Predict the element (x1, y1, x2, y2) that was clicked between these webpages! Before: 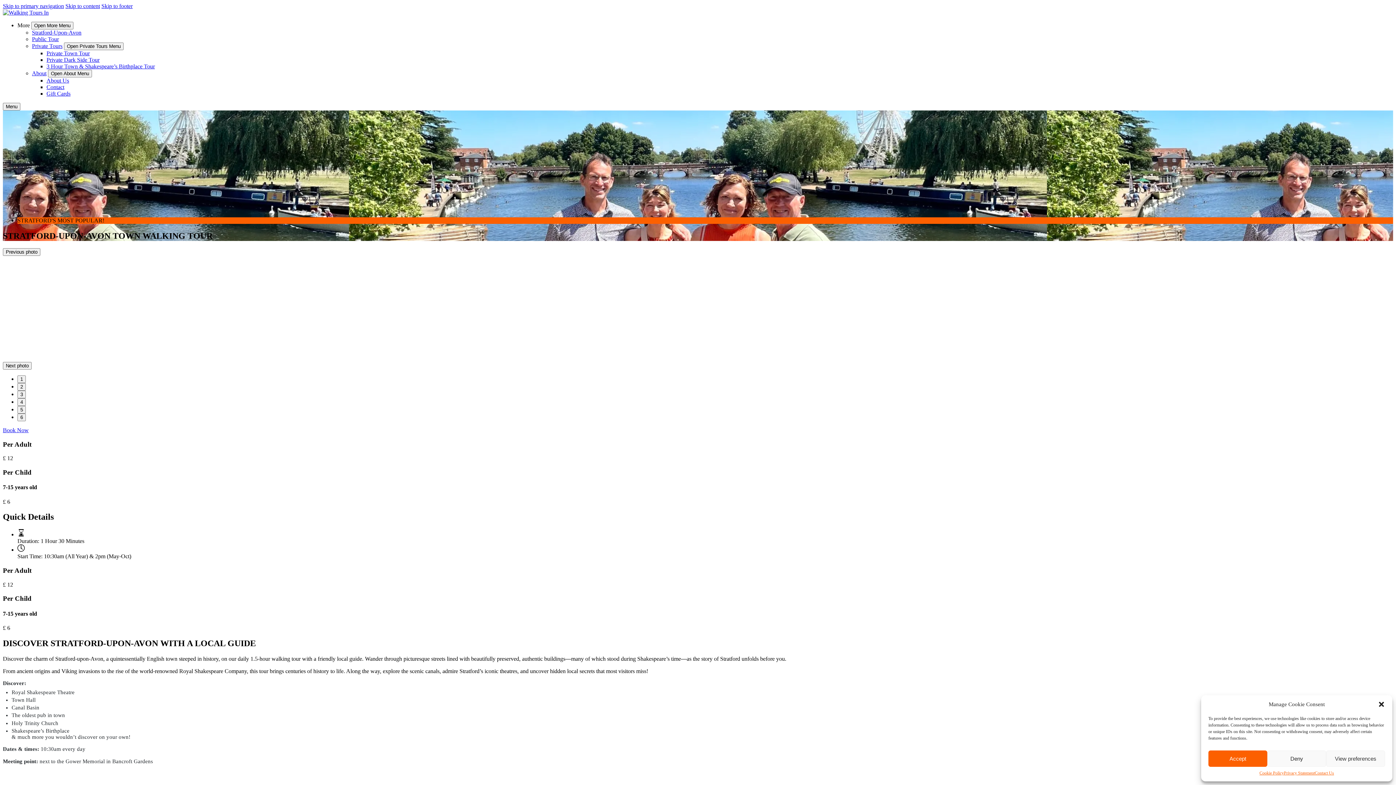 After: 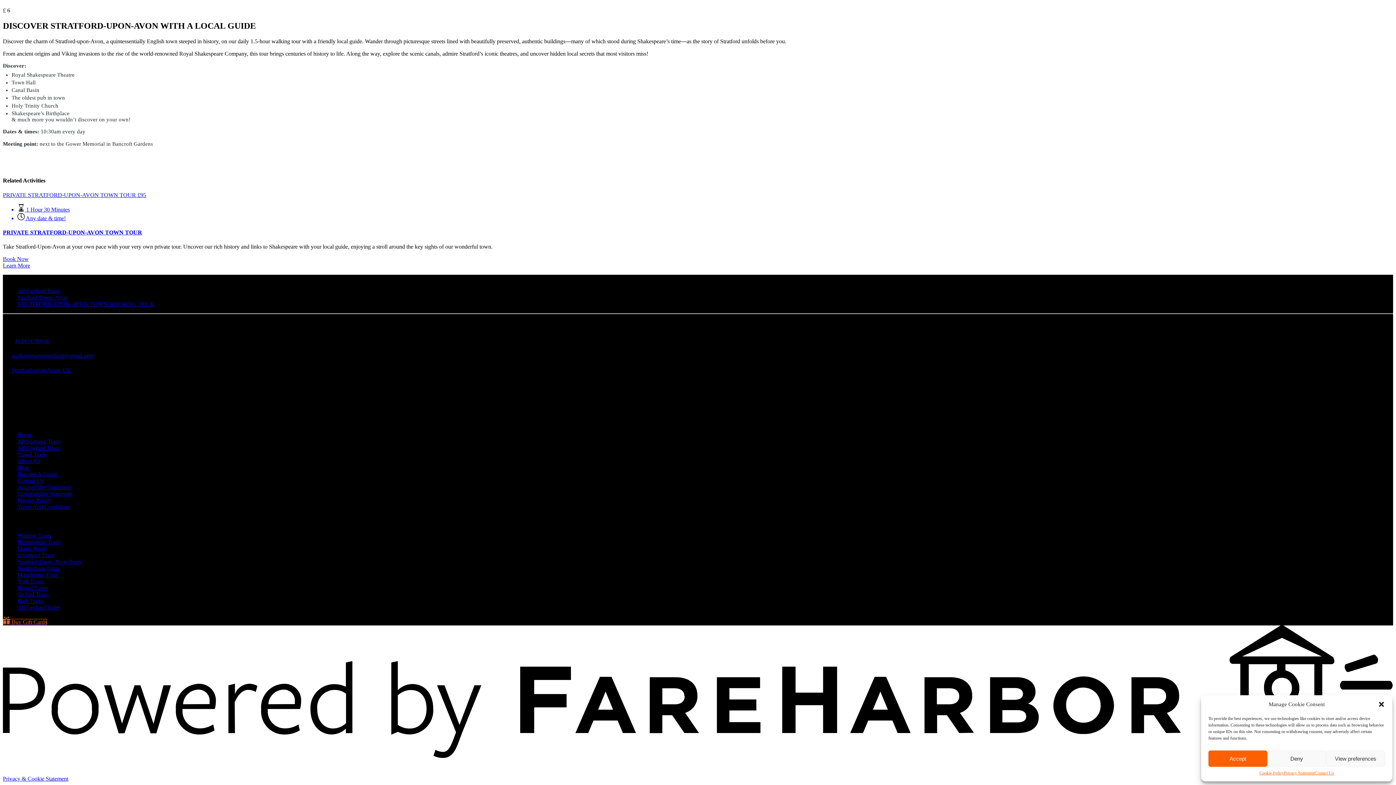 Action: bbox: (101, 2, 132, 9) label: Skip to footer